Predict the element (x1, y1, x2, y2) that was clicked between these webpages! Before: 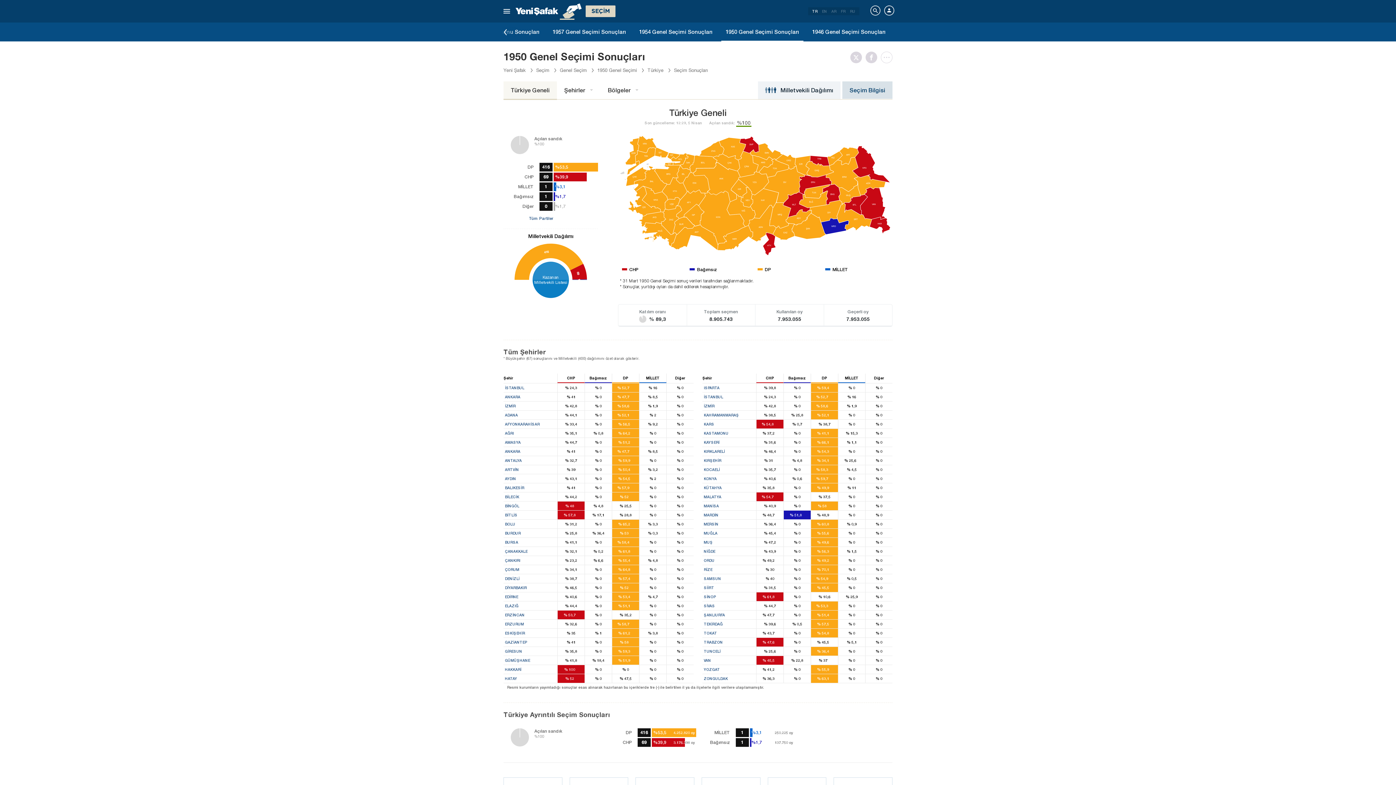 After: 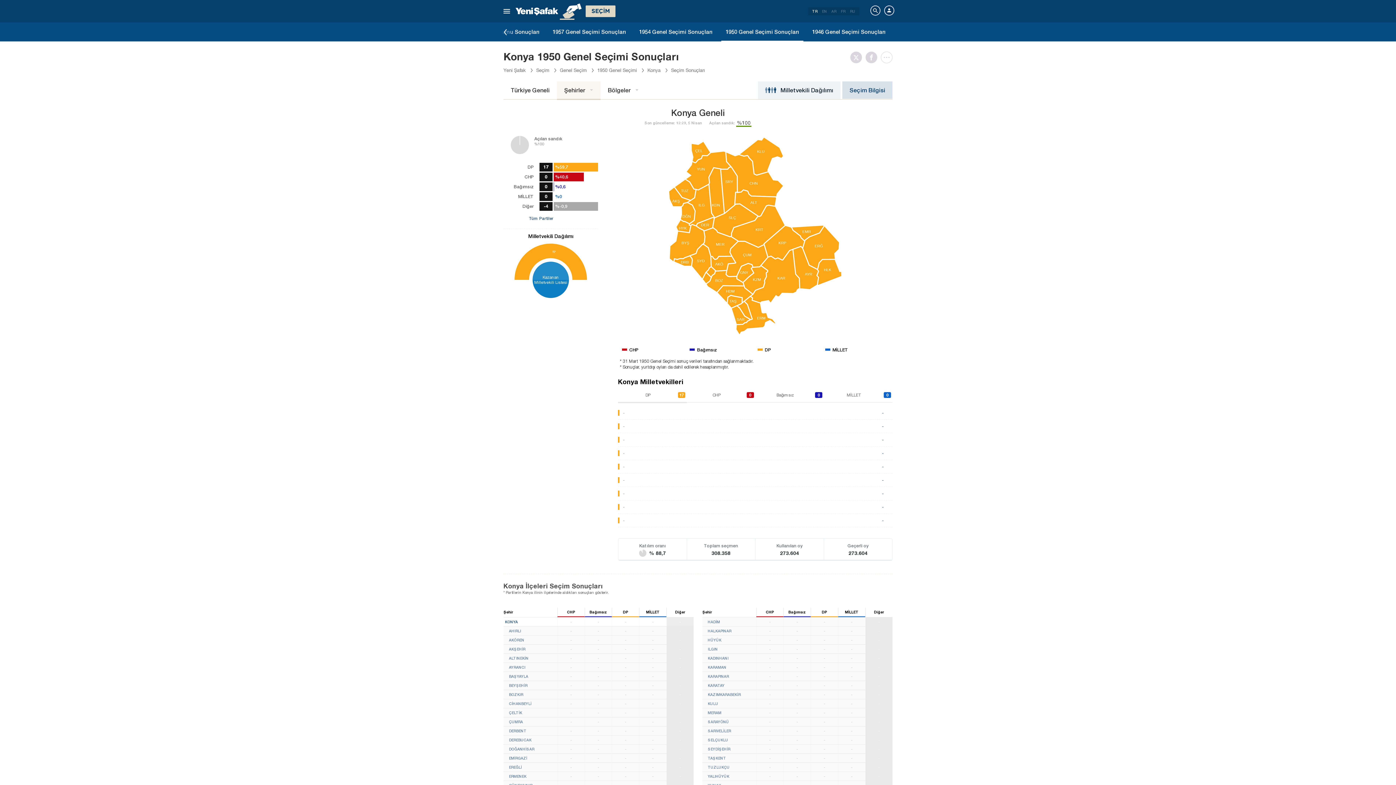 Action: label: KONYA
% 40,6
% 0,6
% 59,7 17
% 0
% 0 bbox: (702, 474, 892, 483)